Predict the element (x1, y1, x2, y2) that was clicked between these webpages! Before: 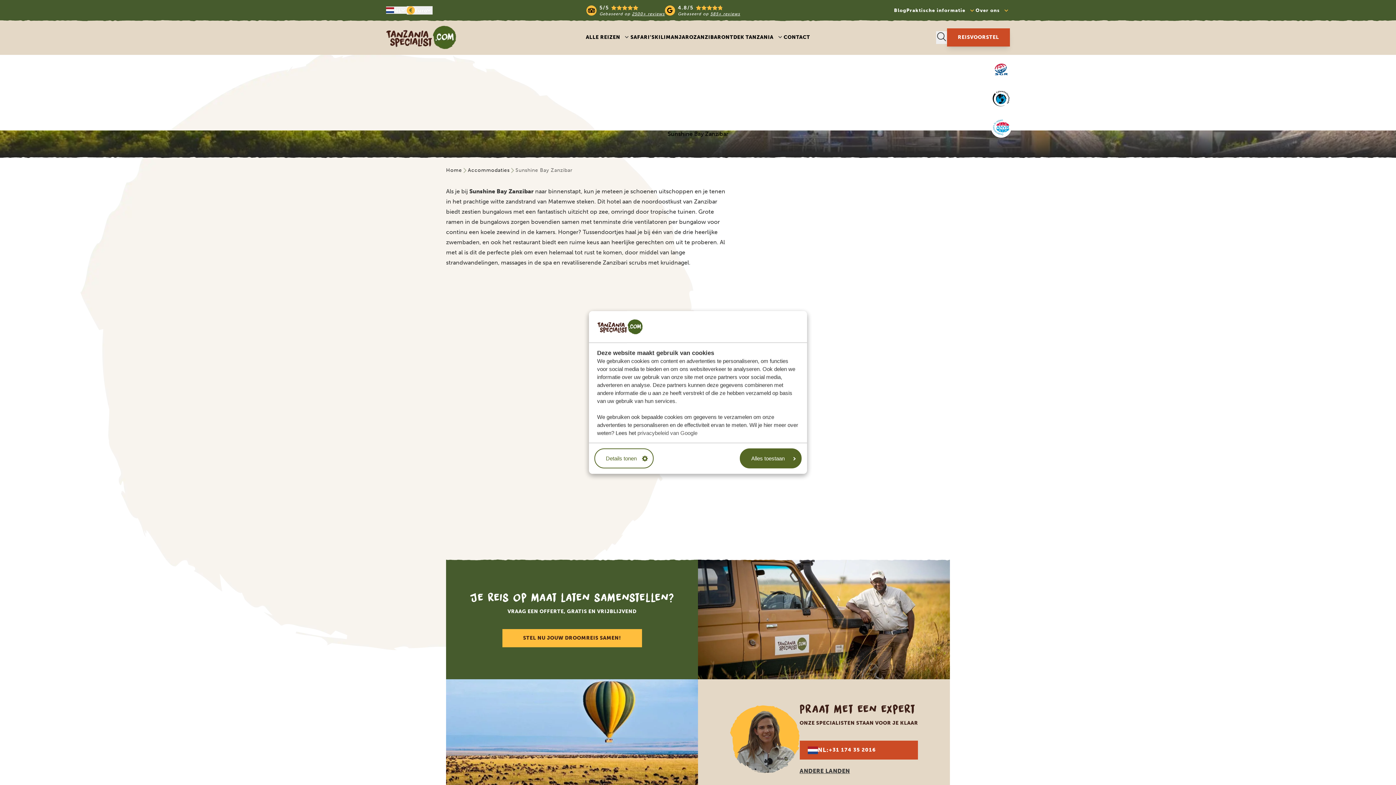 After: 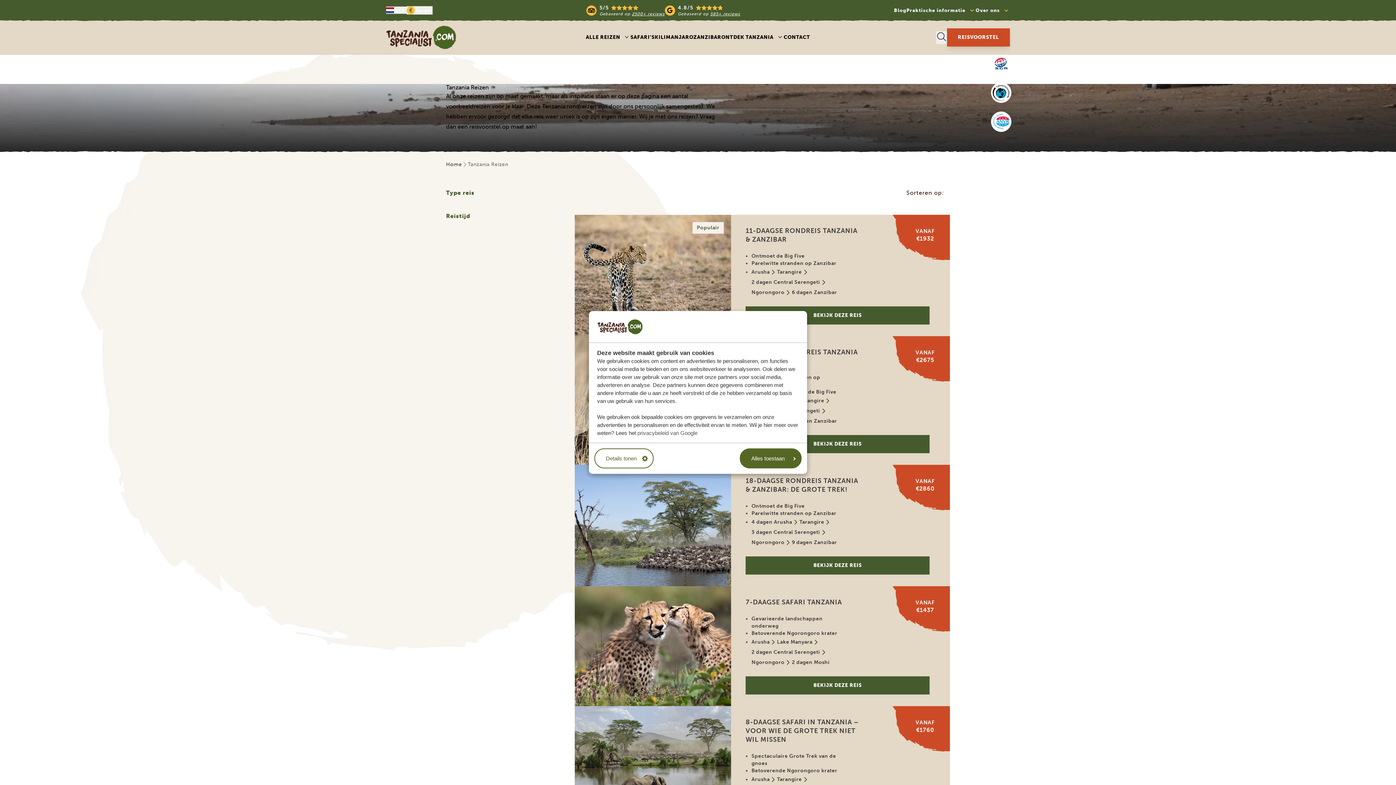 Action: bbox: (585, 33, 630, 41) label: ALLE REIZEN